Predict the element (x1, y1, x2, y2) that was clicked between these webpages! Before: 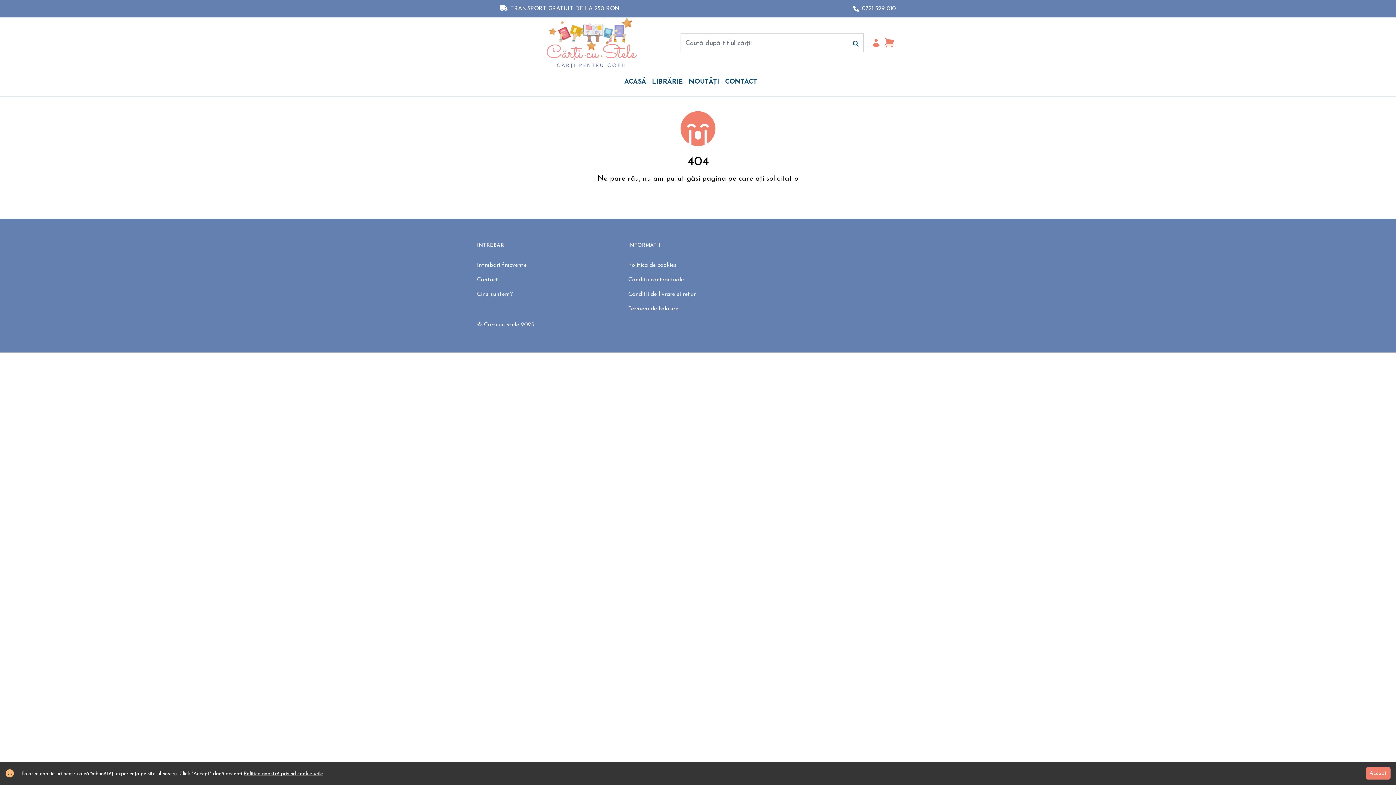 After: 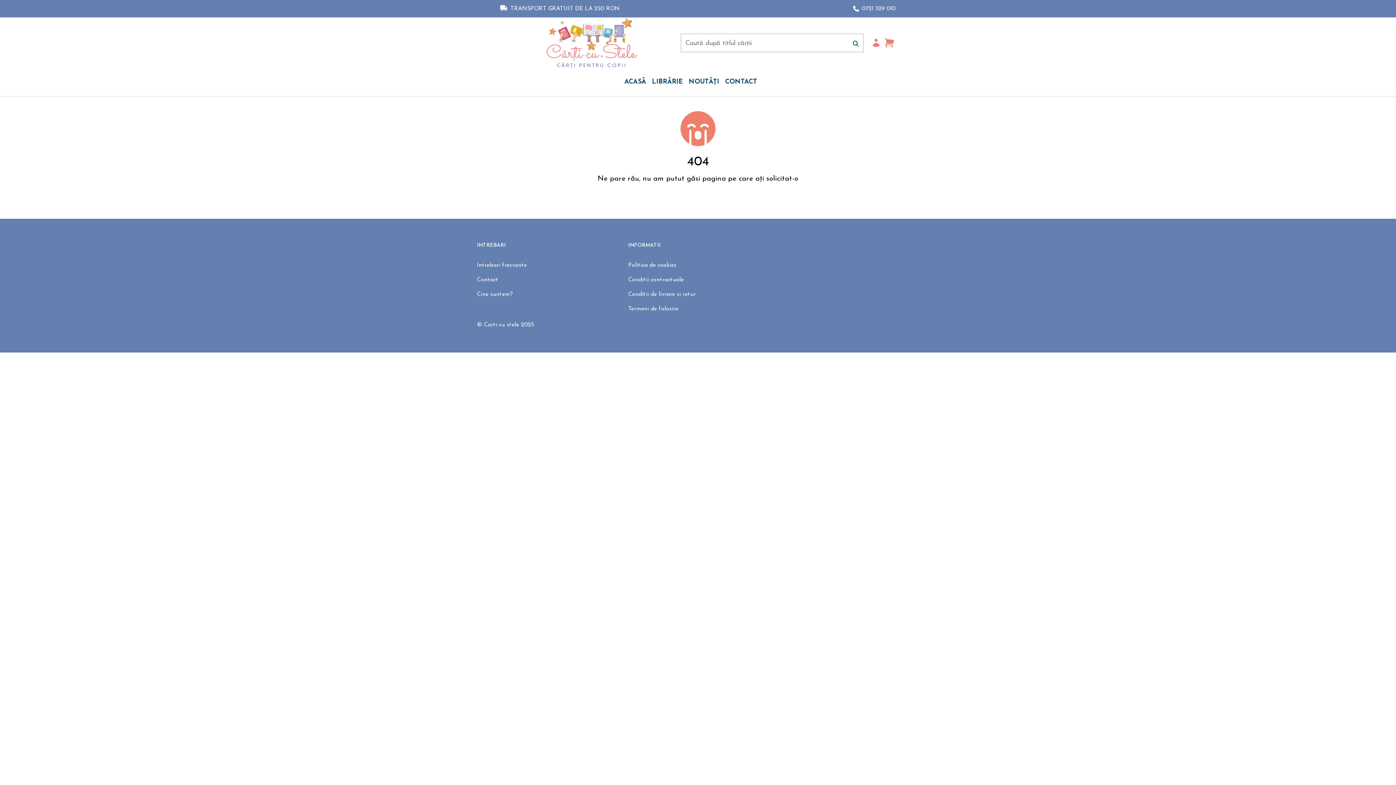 Action: label: Accept cookies bbox: (1366, 767, 1390, 780)